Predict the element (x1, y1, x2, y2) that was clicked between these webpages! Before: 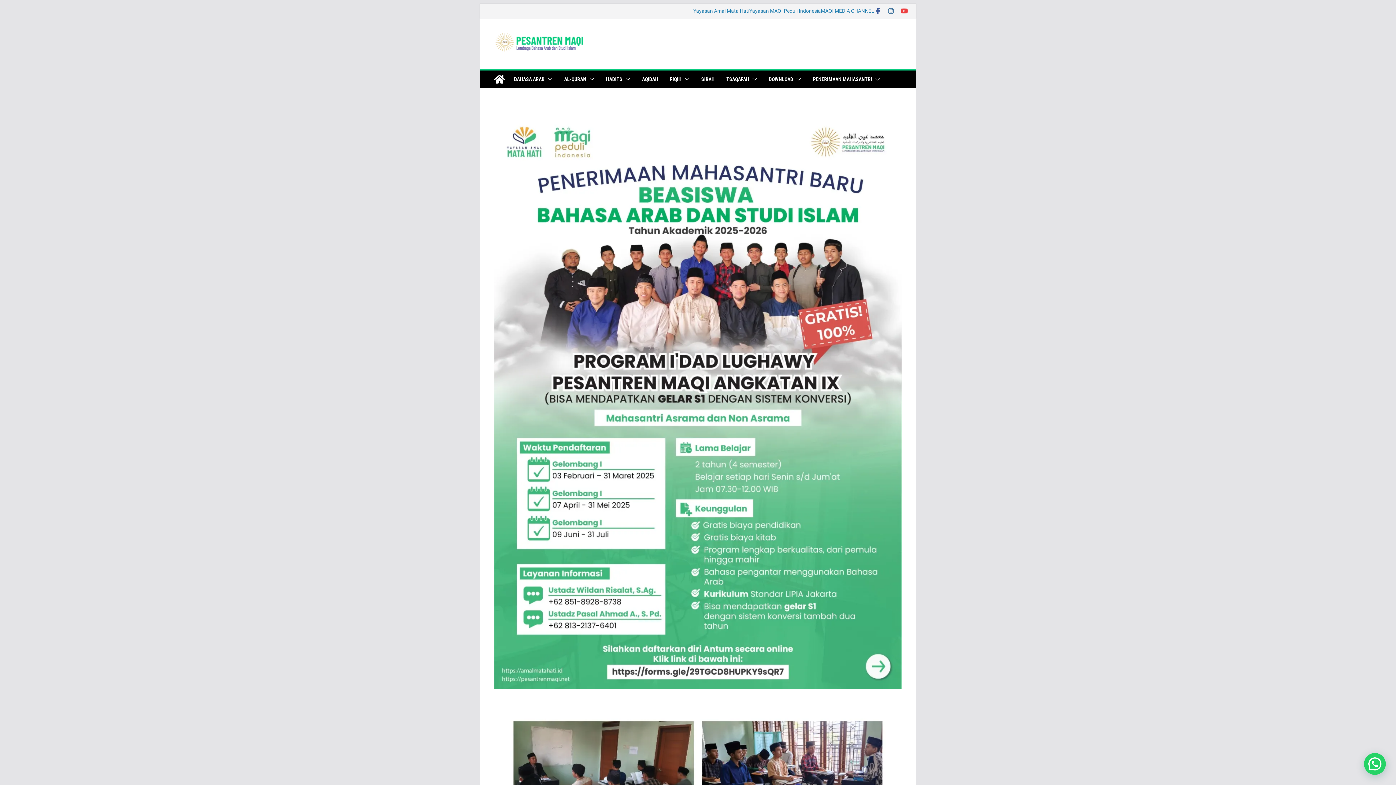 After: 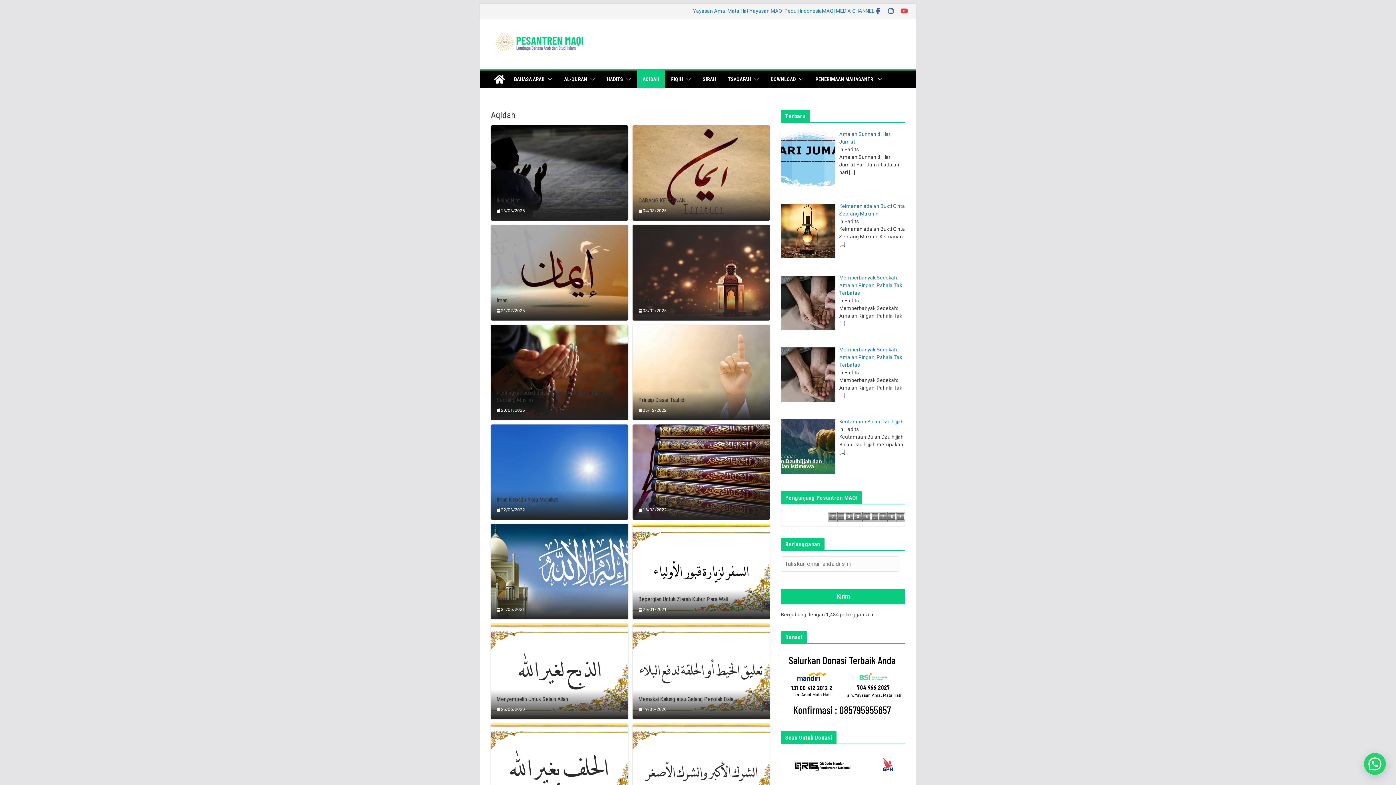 Action: bbox: (642, 74, 658, 84) label: AQIDAH